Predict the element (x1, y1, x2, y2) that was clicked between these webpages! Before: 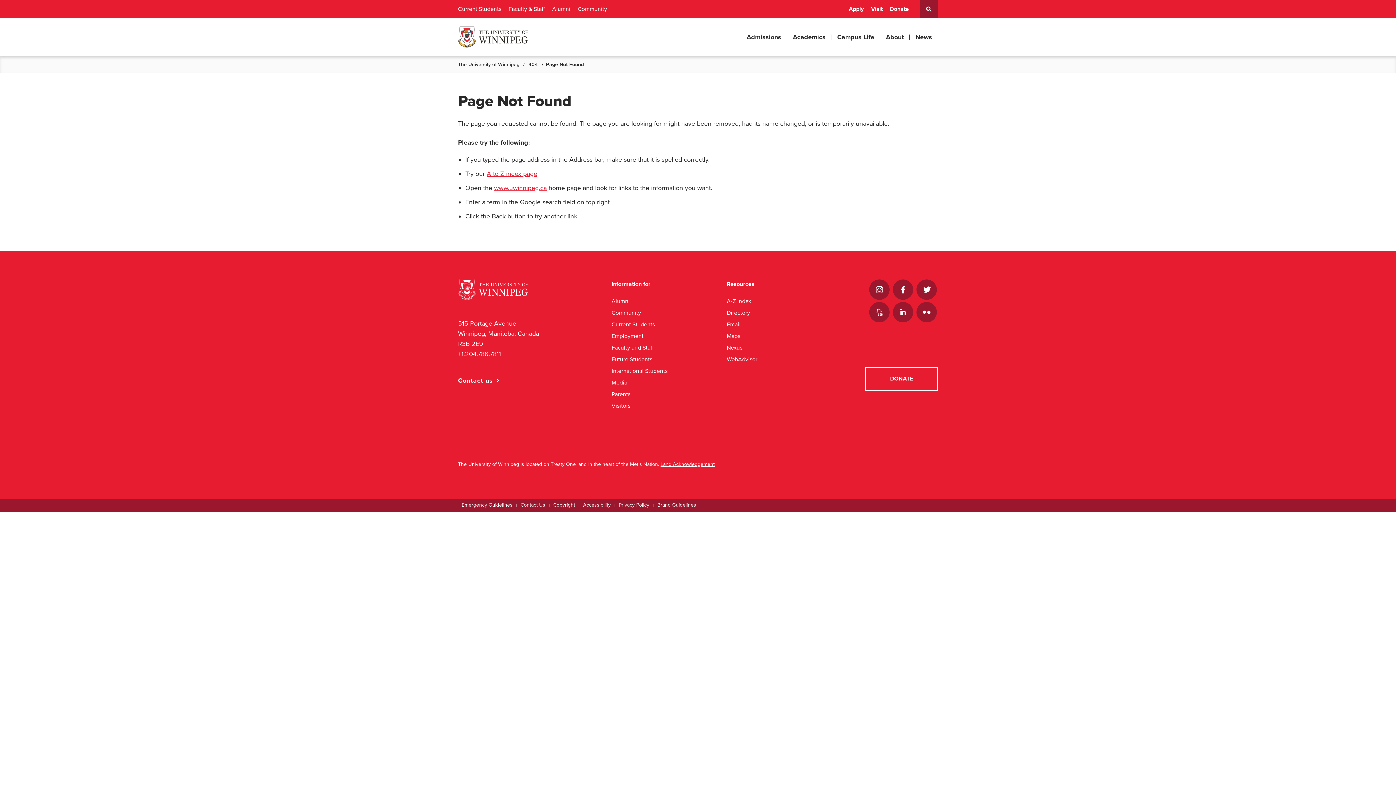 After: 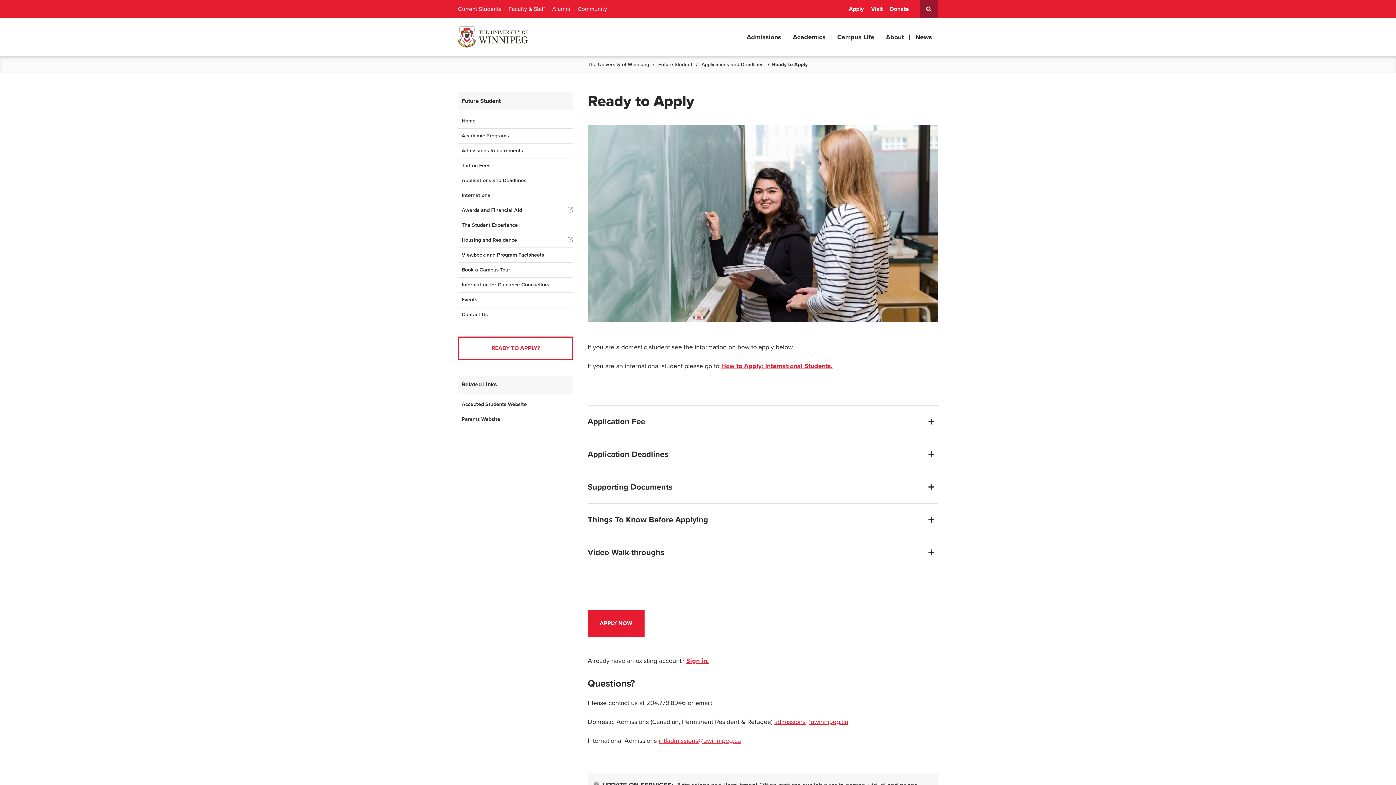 Action: label: Apply bbox: (849, 0, 864, 12)